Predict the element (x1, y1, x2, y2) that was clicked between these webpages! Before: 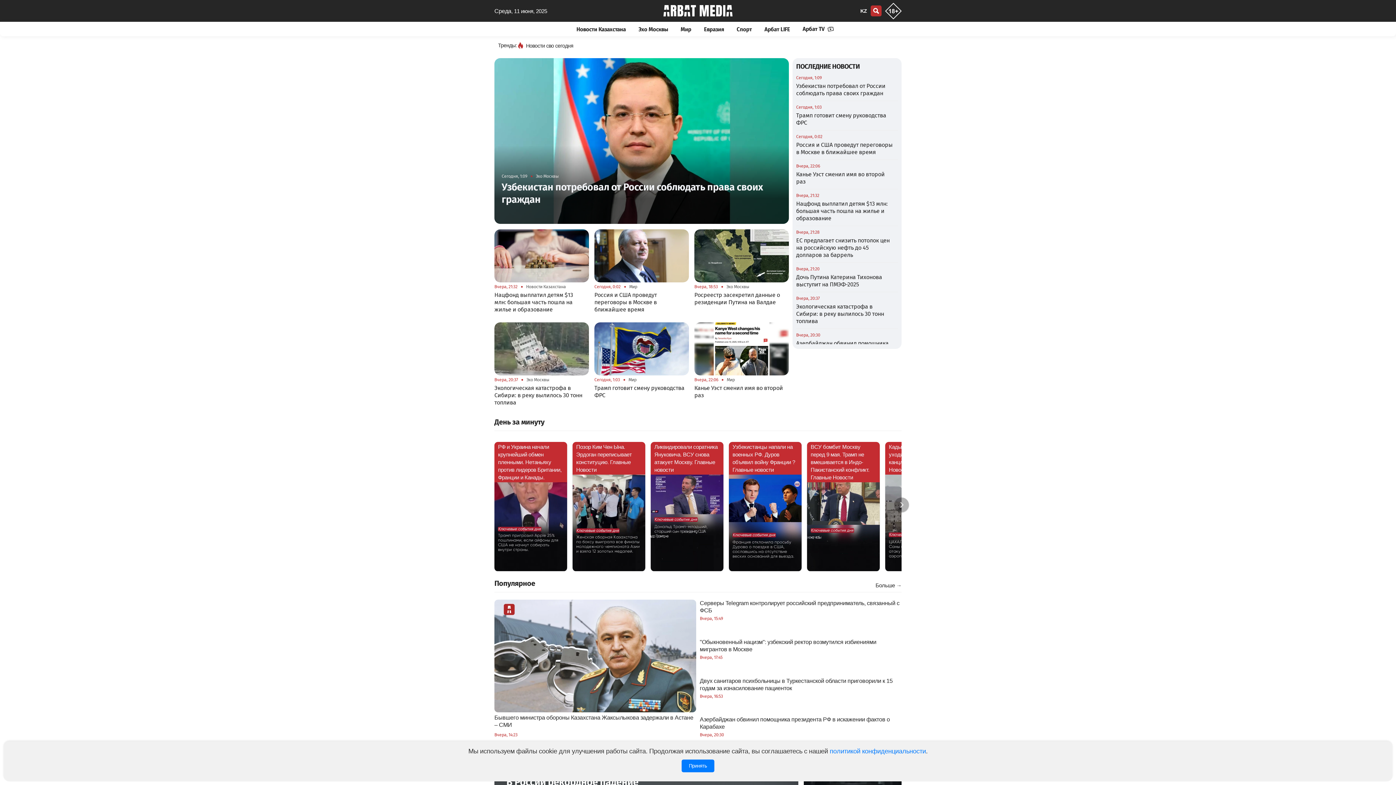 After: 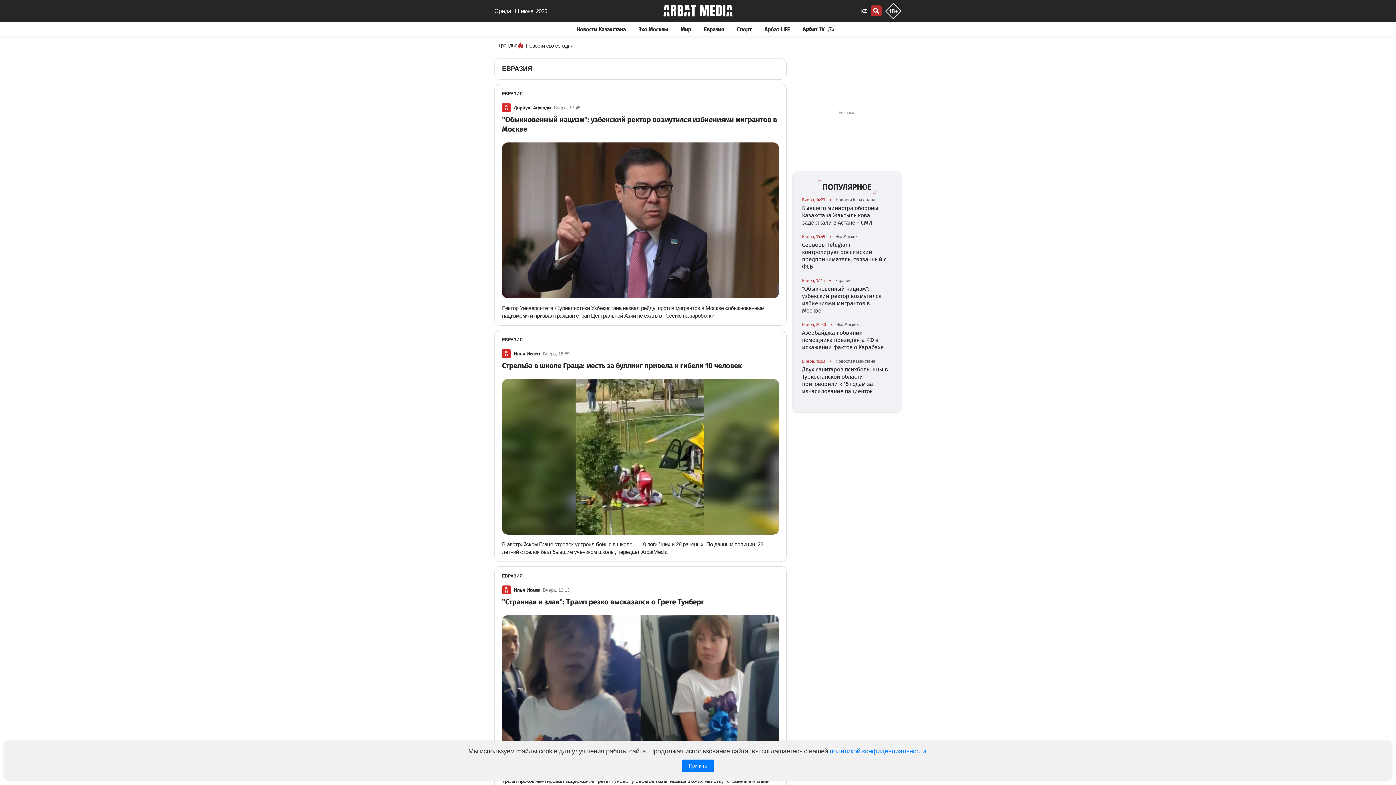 Action: bbox: (704, 26, 724, 32) label: Евразия